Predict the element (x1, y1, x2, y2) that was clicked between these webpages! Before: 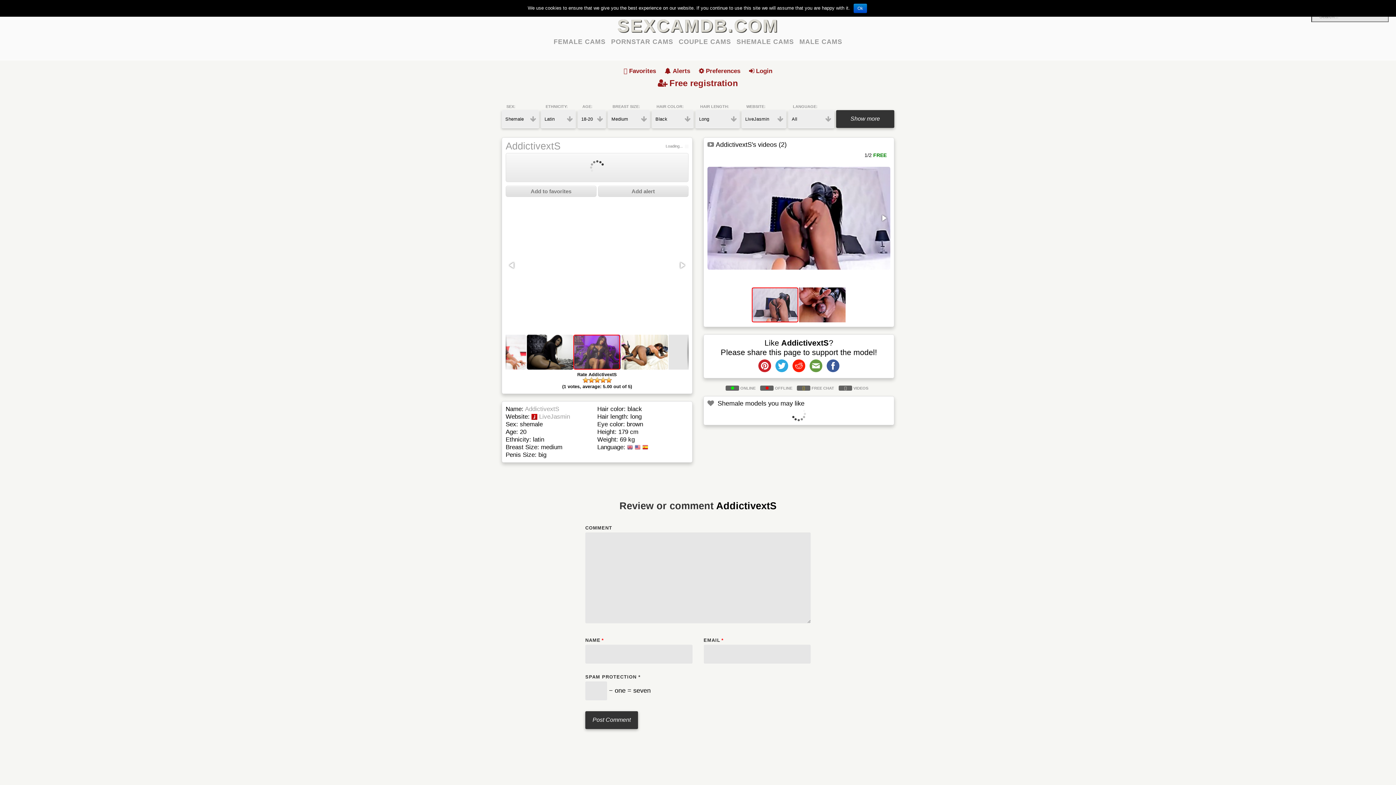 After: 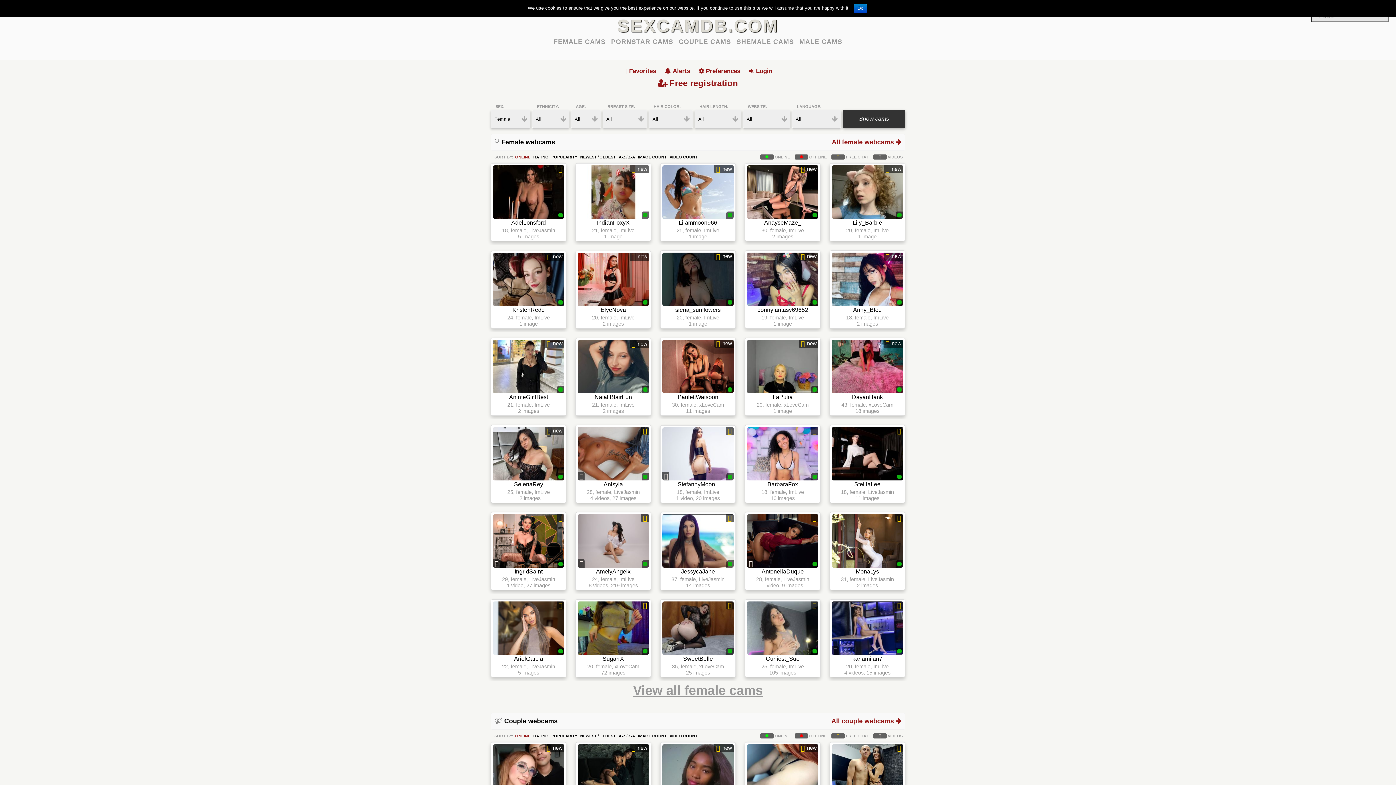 Action: bbox: (612, 13, 783, 38) label: SEXCAMDB.COM